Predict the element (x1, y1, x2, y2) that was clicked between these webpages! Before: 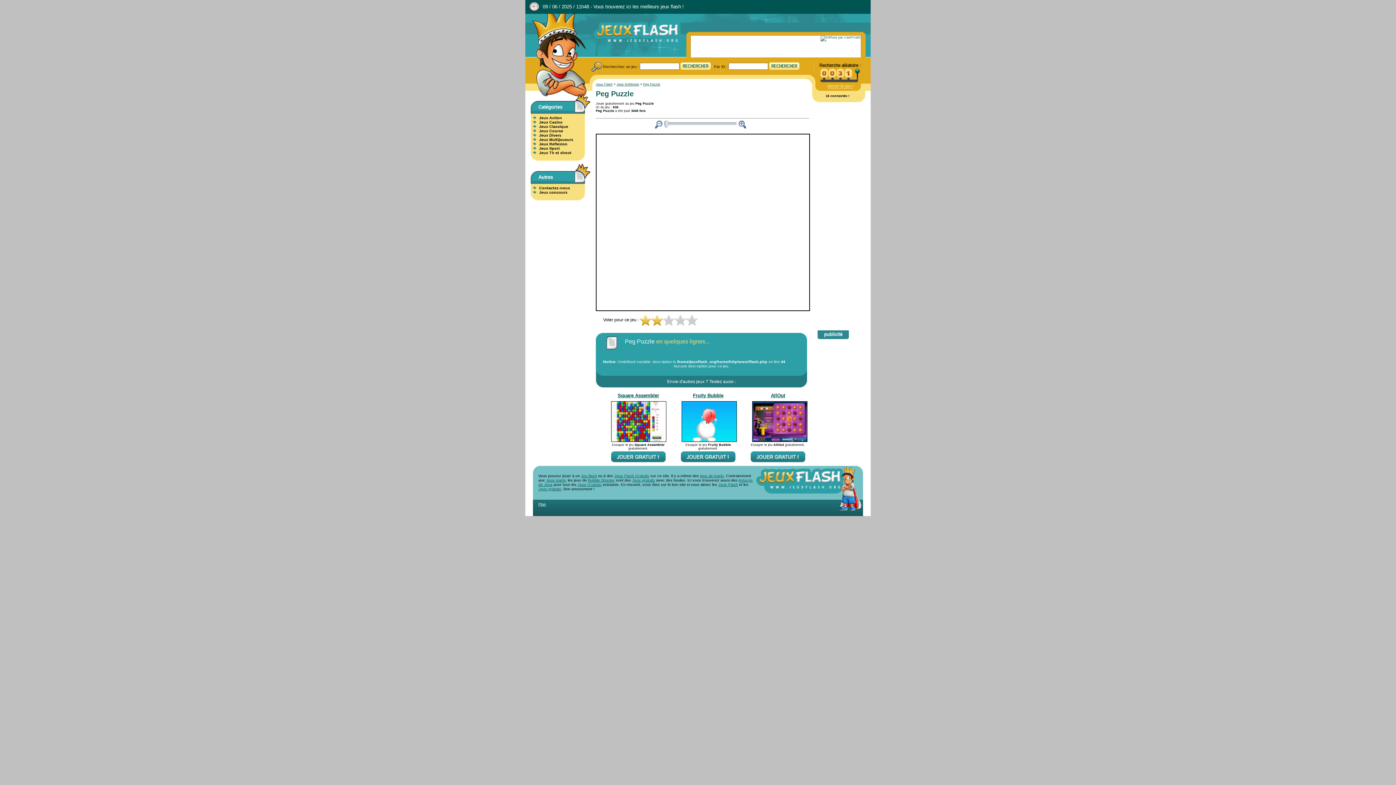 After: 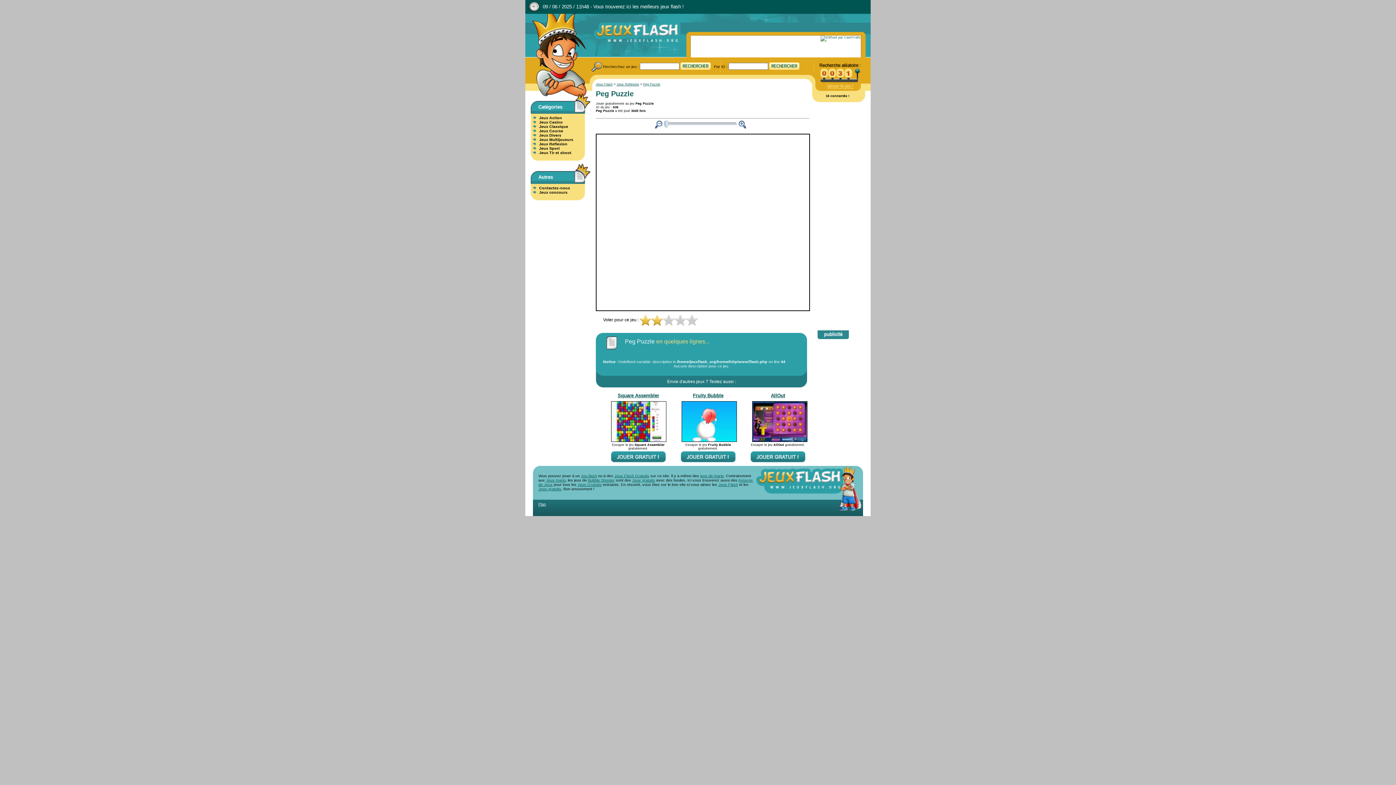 Action: label: Jeux concours bbox: (539, 190, 567, 194)